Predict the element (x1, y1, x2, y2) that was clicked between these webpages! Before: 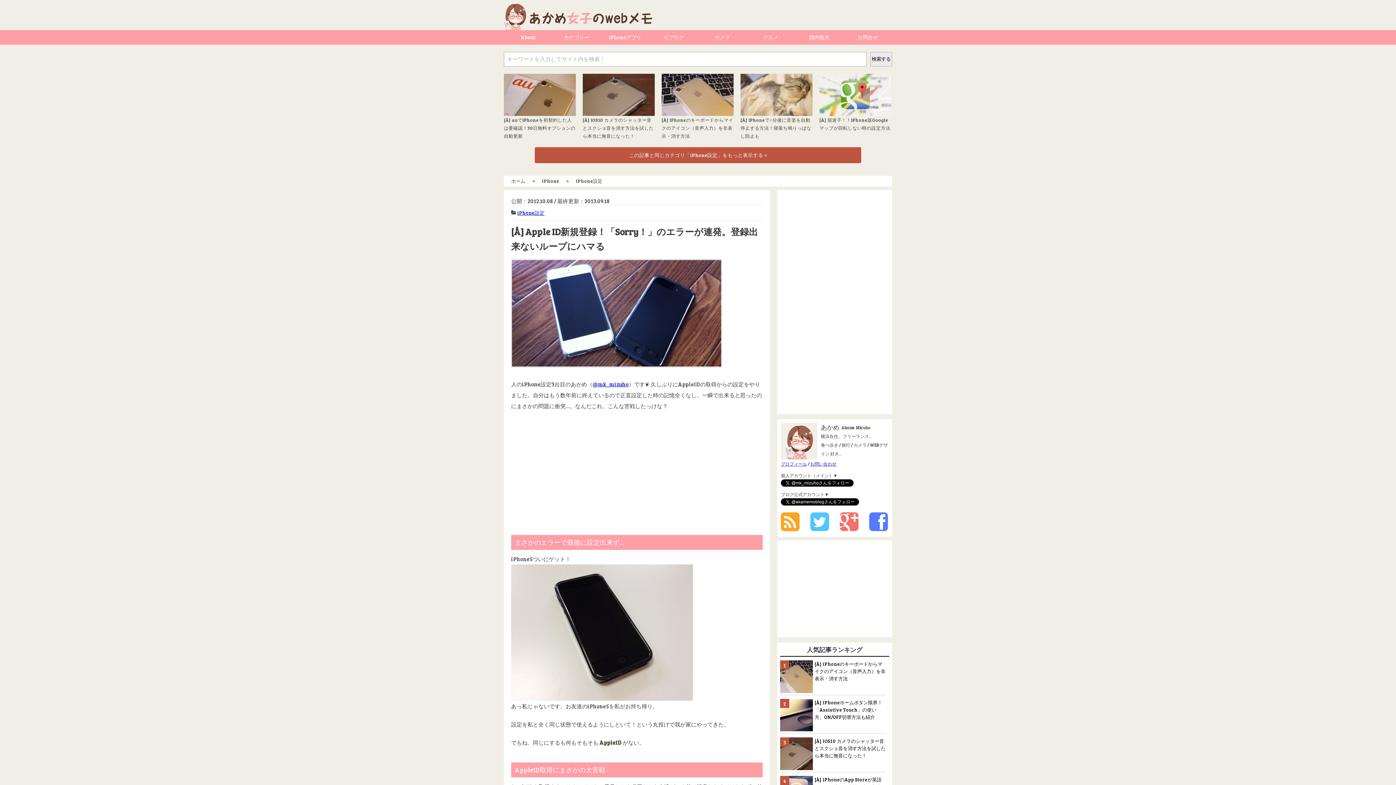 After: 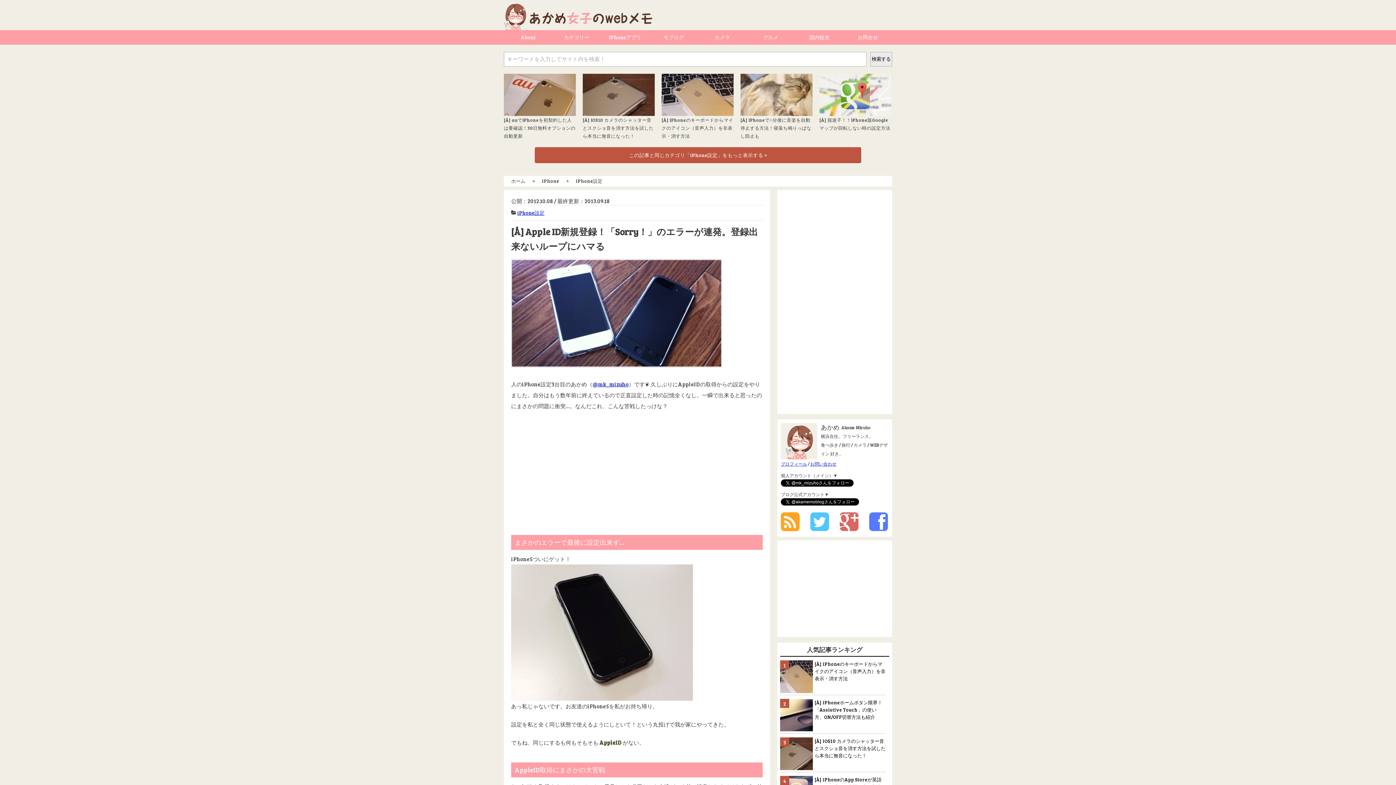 Action: bbox: (840, 511, 858, 518)